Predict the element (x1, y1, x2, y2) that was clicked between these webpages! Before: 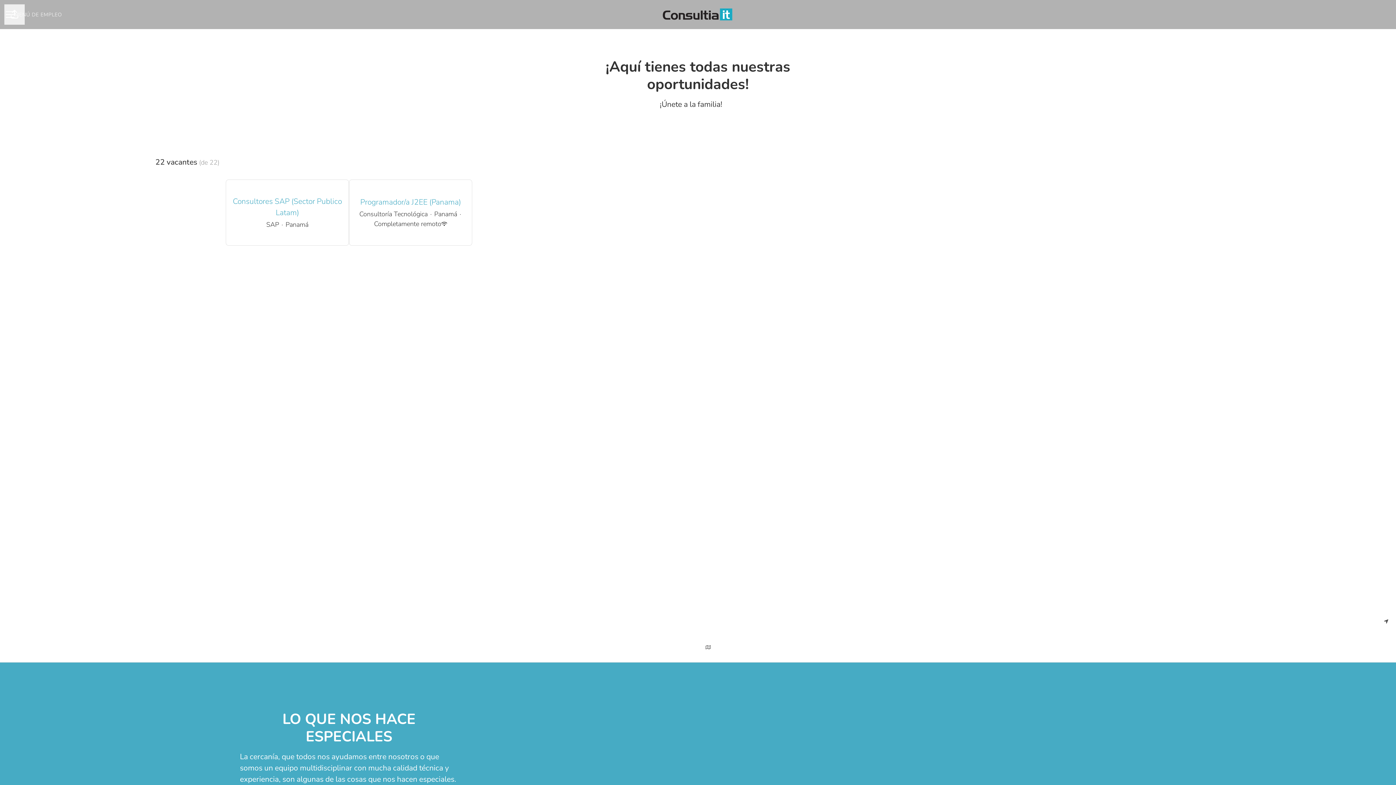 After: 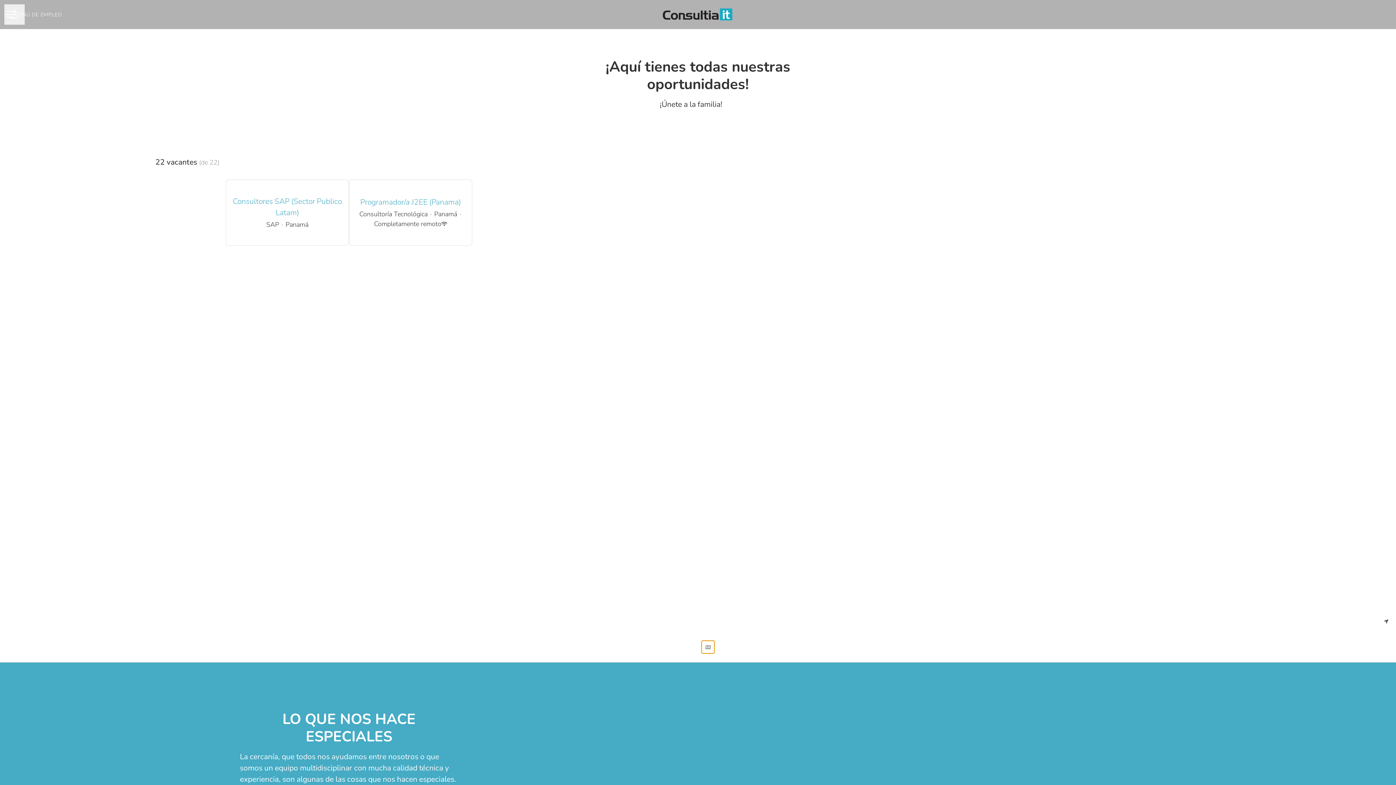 Action: bbox: (701, 641, 714, 653)